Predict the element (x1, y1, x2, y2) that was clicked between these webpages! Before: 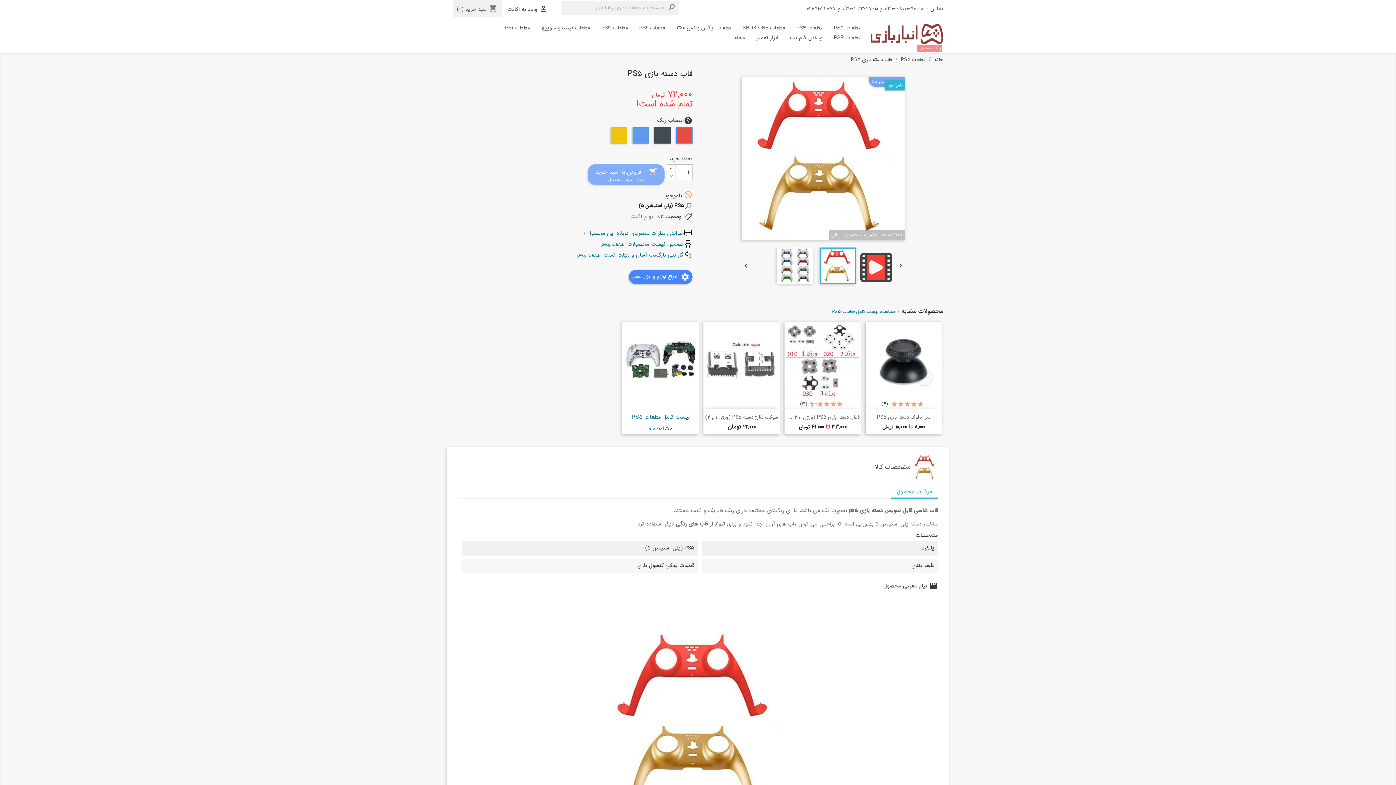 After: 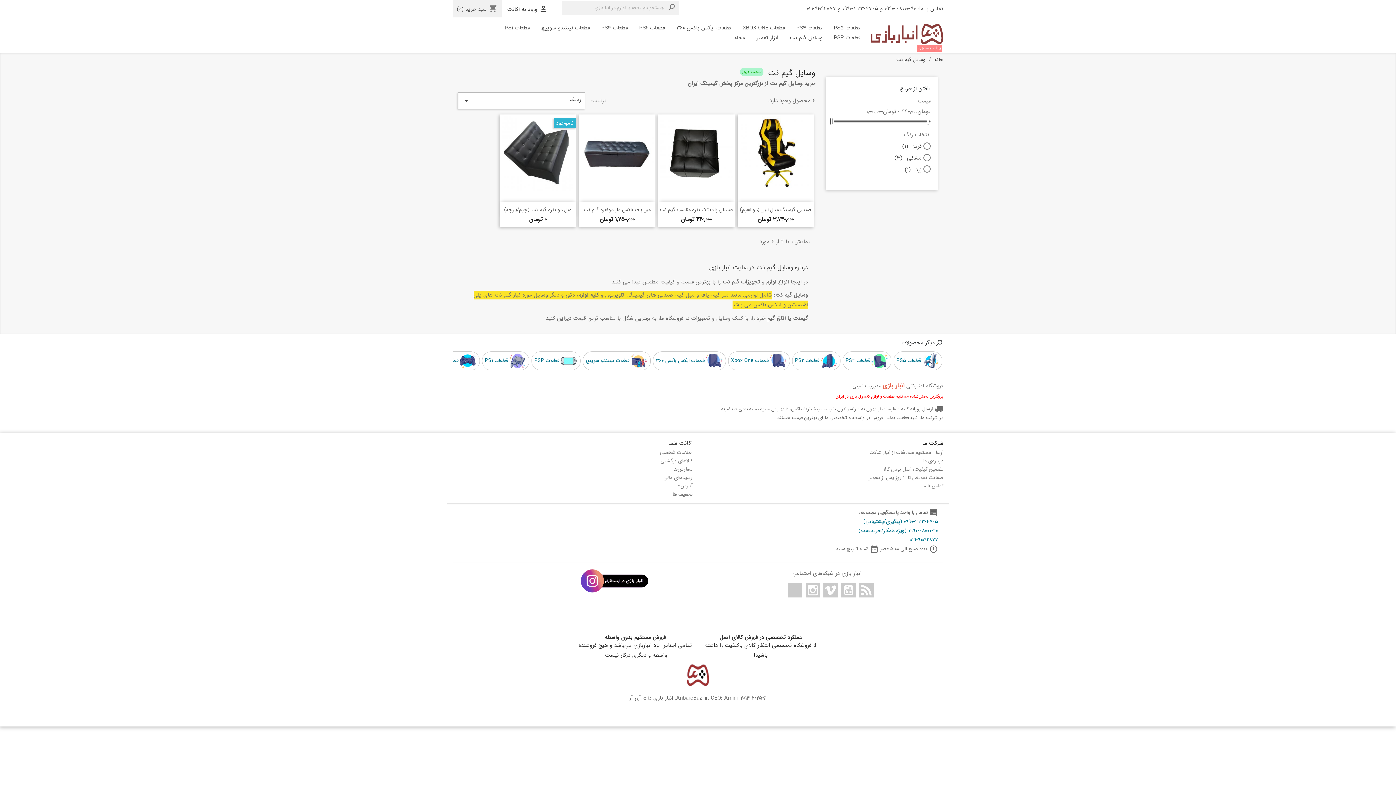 Action: bbox: (785, 33, 827, 43) label: وسایل گیم نت